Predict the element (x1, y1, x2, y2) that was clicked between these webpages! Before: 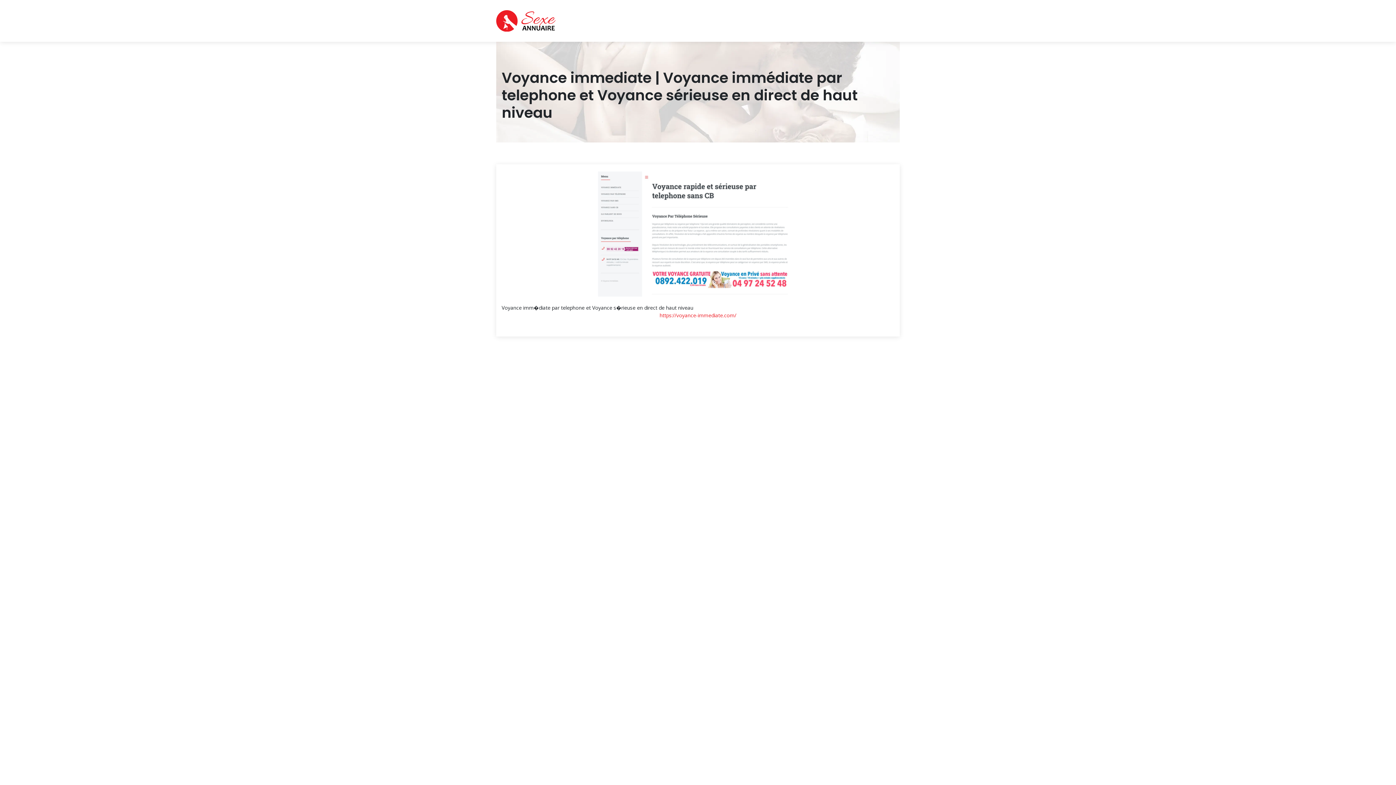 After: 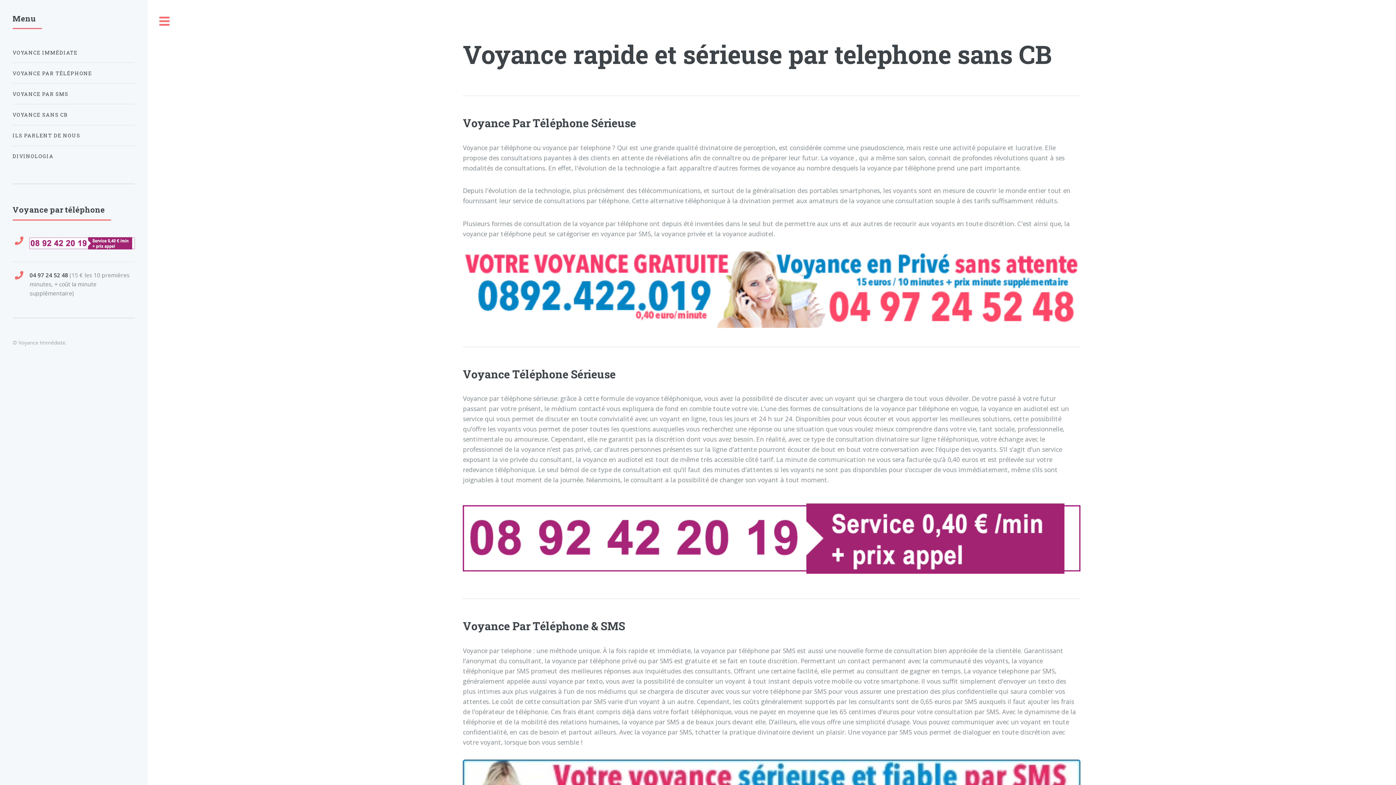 Action: bbox: (659, 312, 736, 318) label: https://voyance-immediate.com/